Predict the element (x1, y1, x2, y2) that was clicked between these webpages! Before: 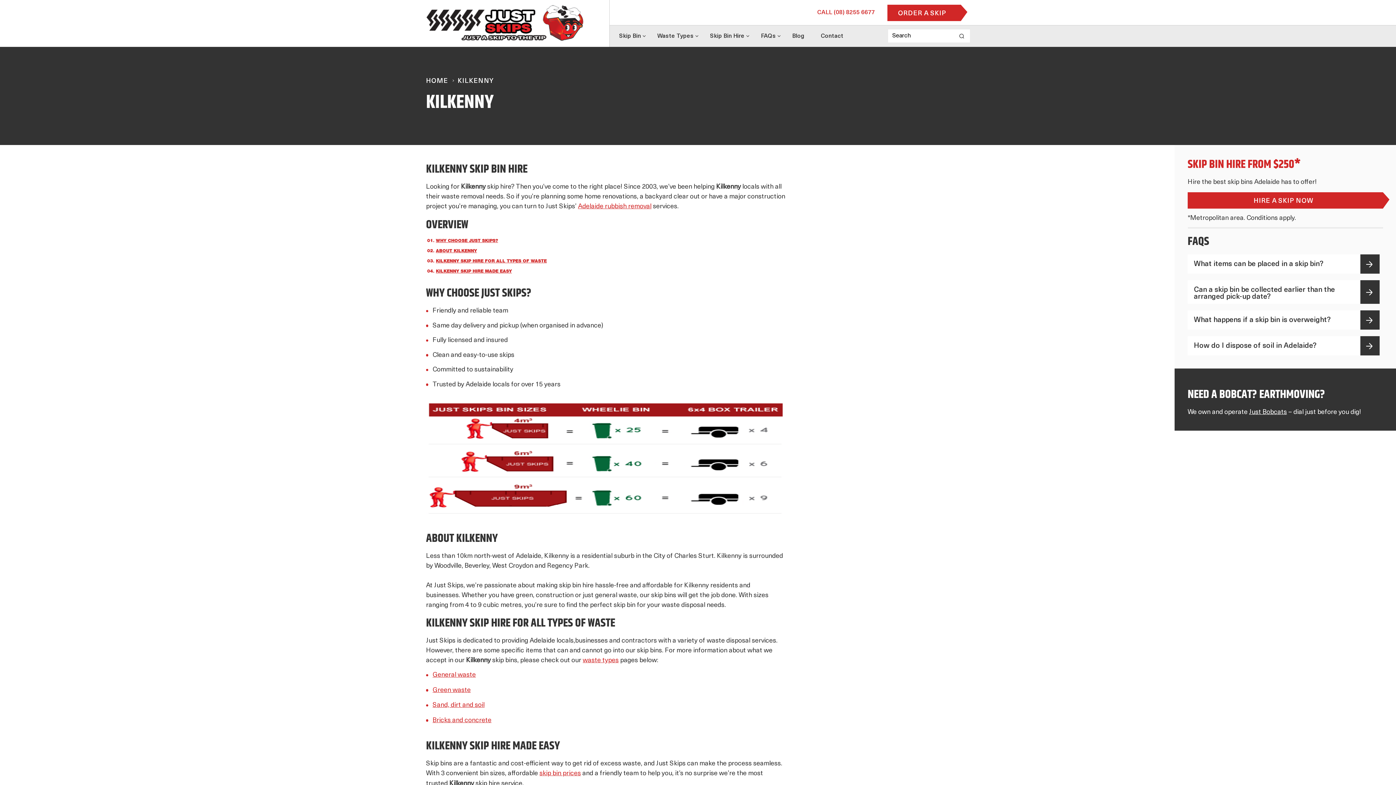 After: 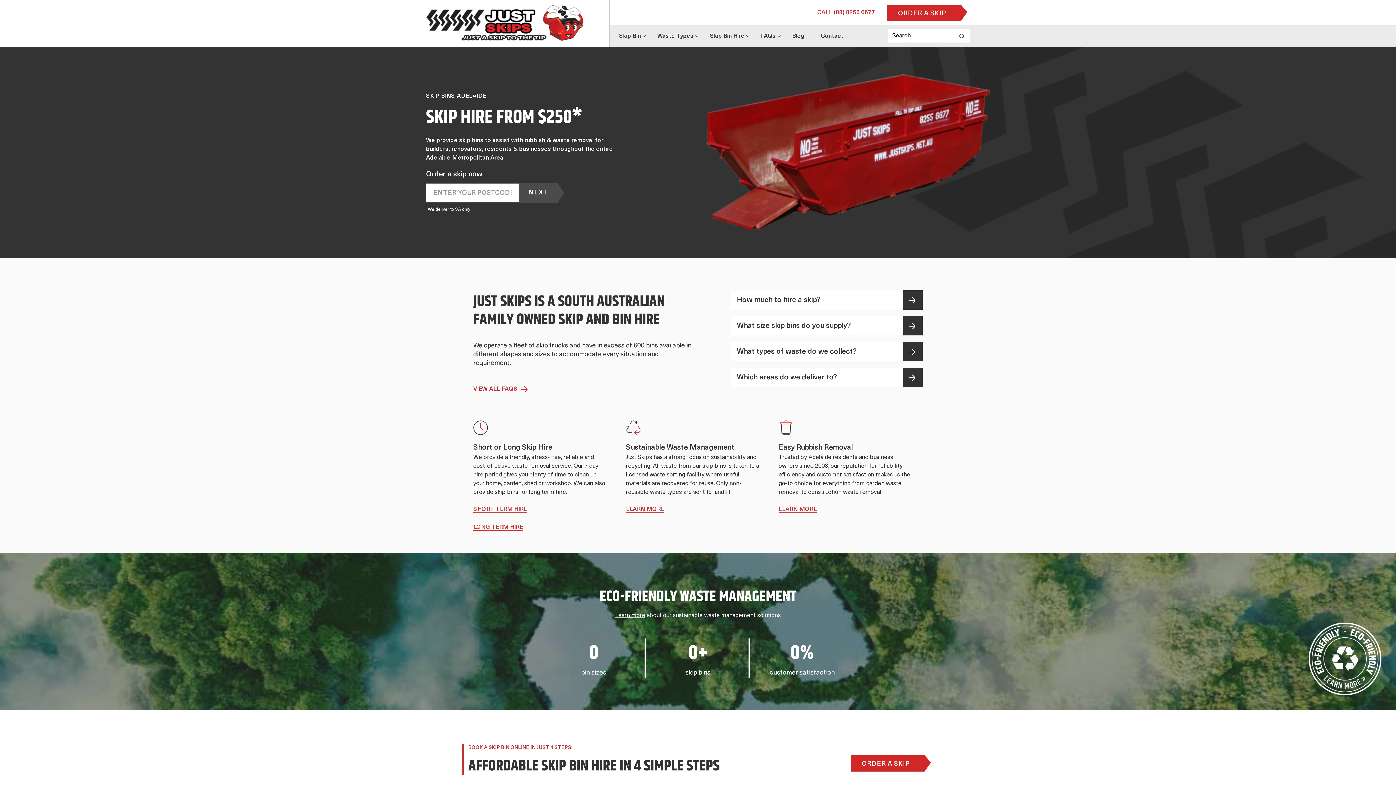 Action: label: HOME bbox: (426, 76, 448, 86)